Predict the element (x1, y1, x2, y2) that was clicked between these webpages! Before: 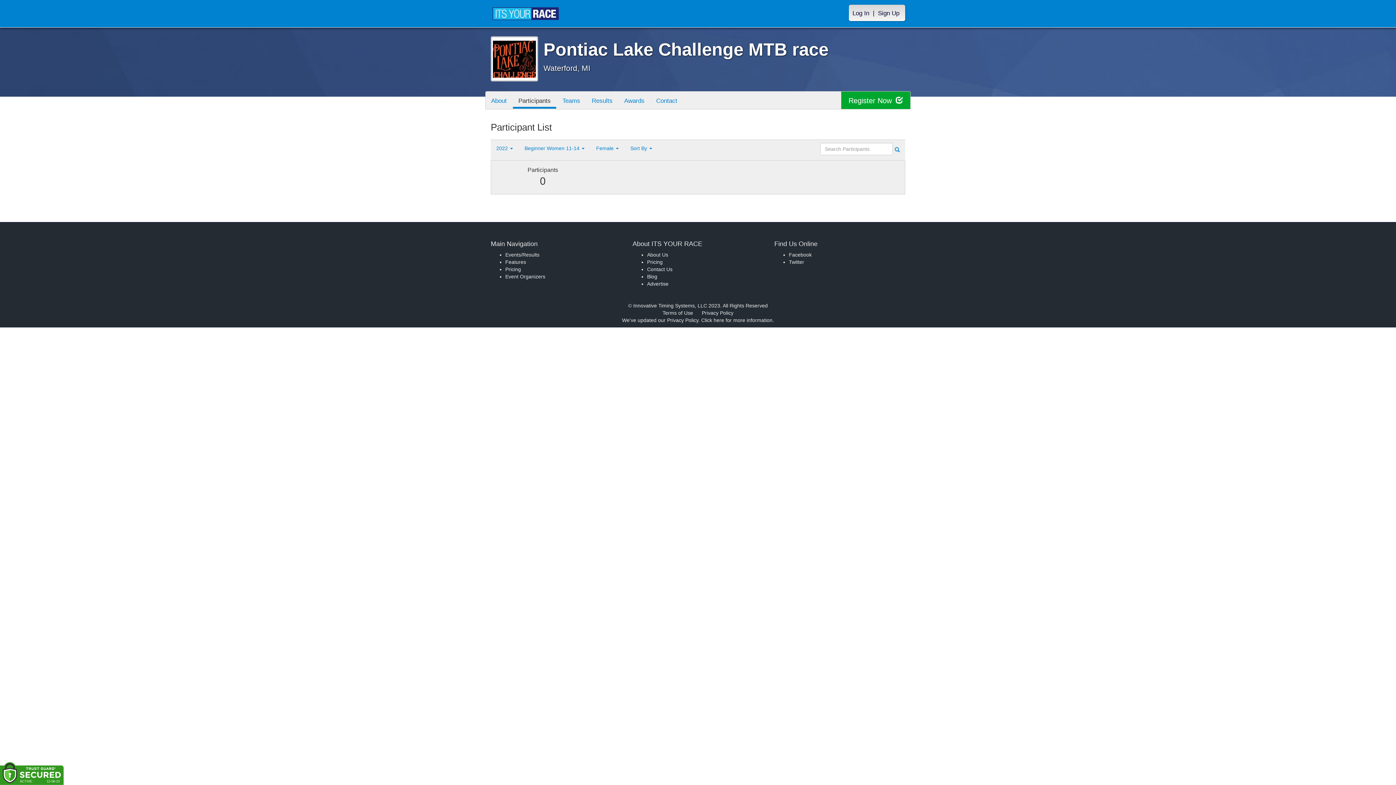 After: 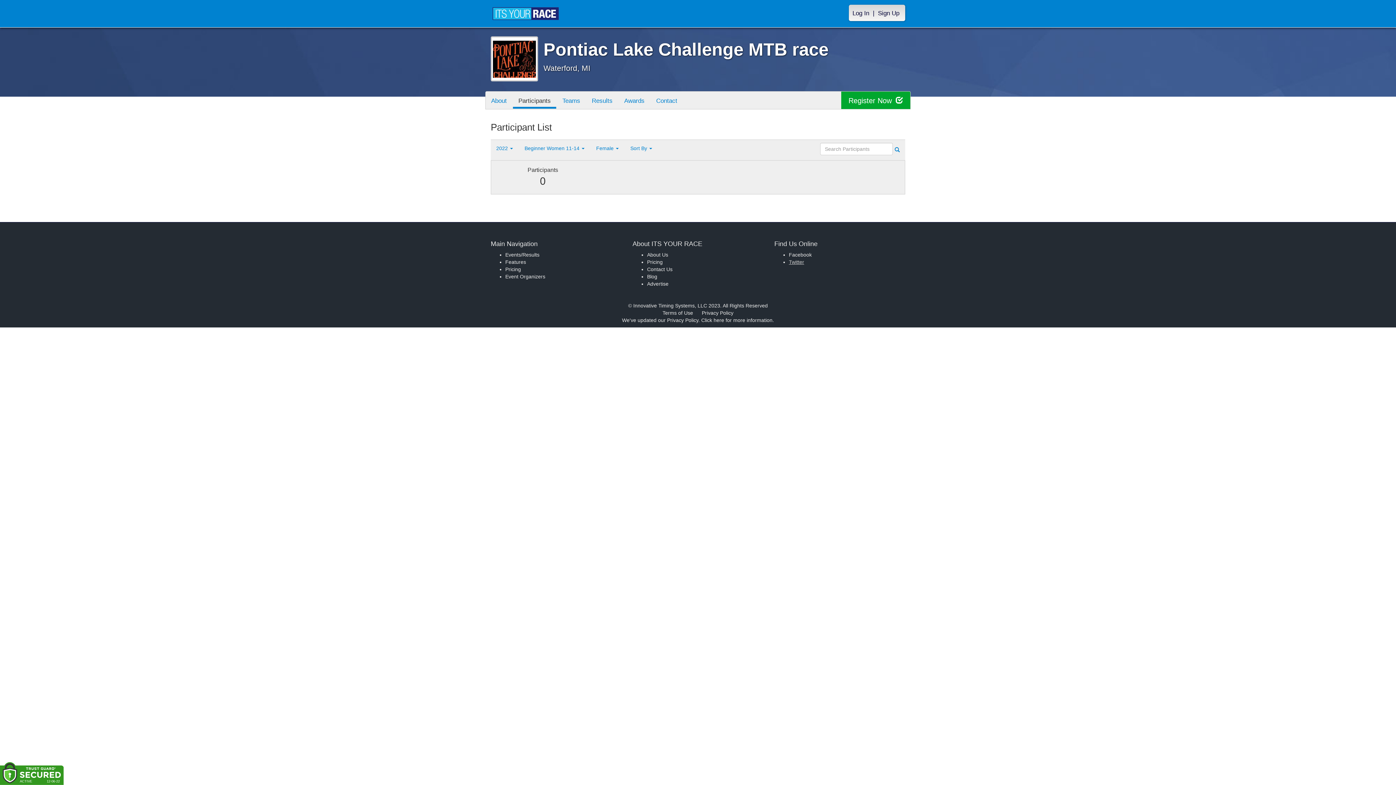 Action: bbox: (789, 259, 804, 265) label: Twitter